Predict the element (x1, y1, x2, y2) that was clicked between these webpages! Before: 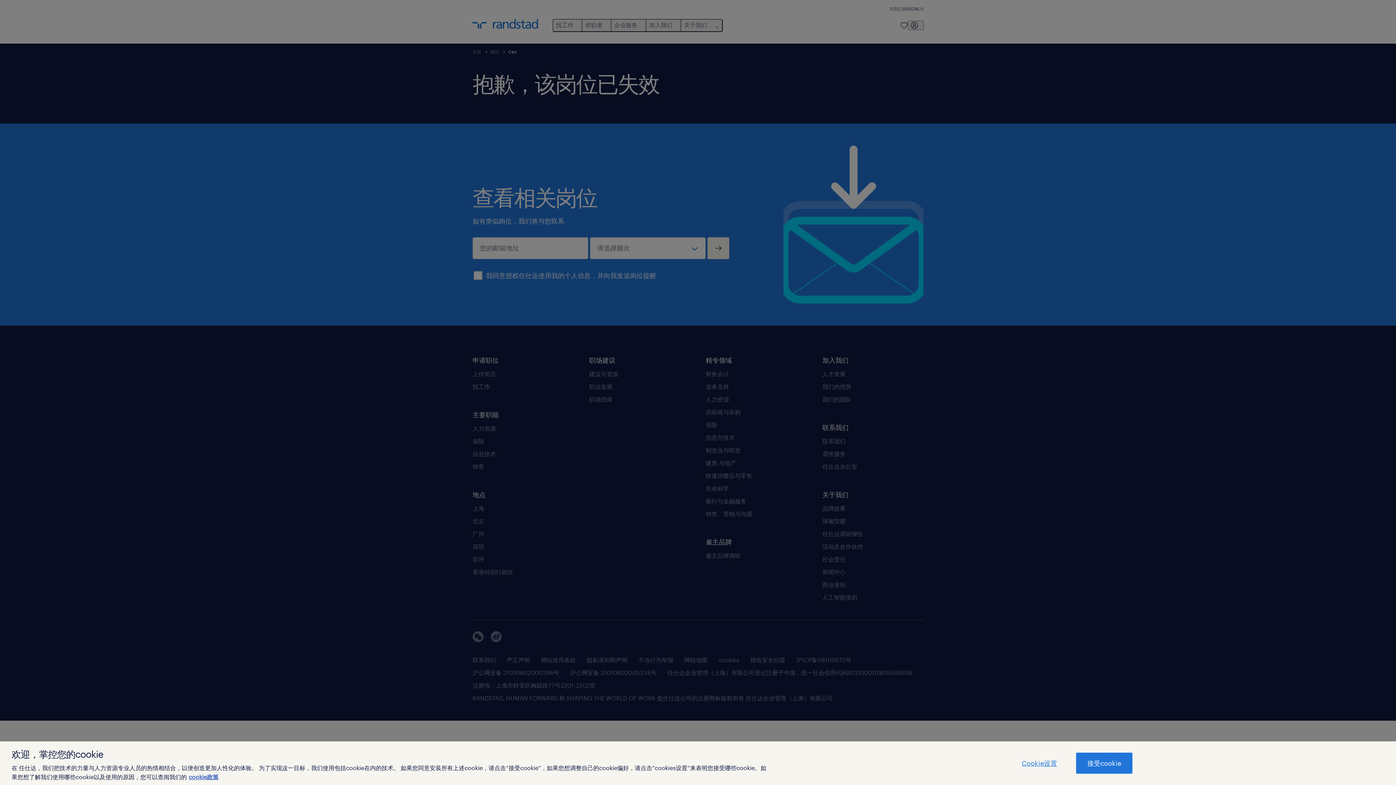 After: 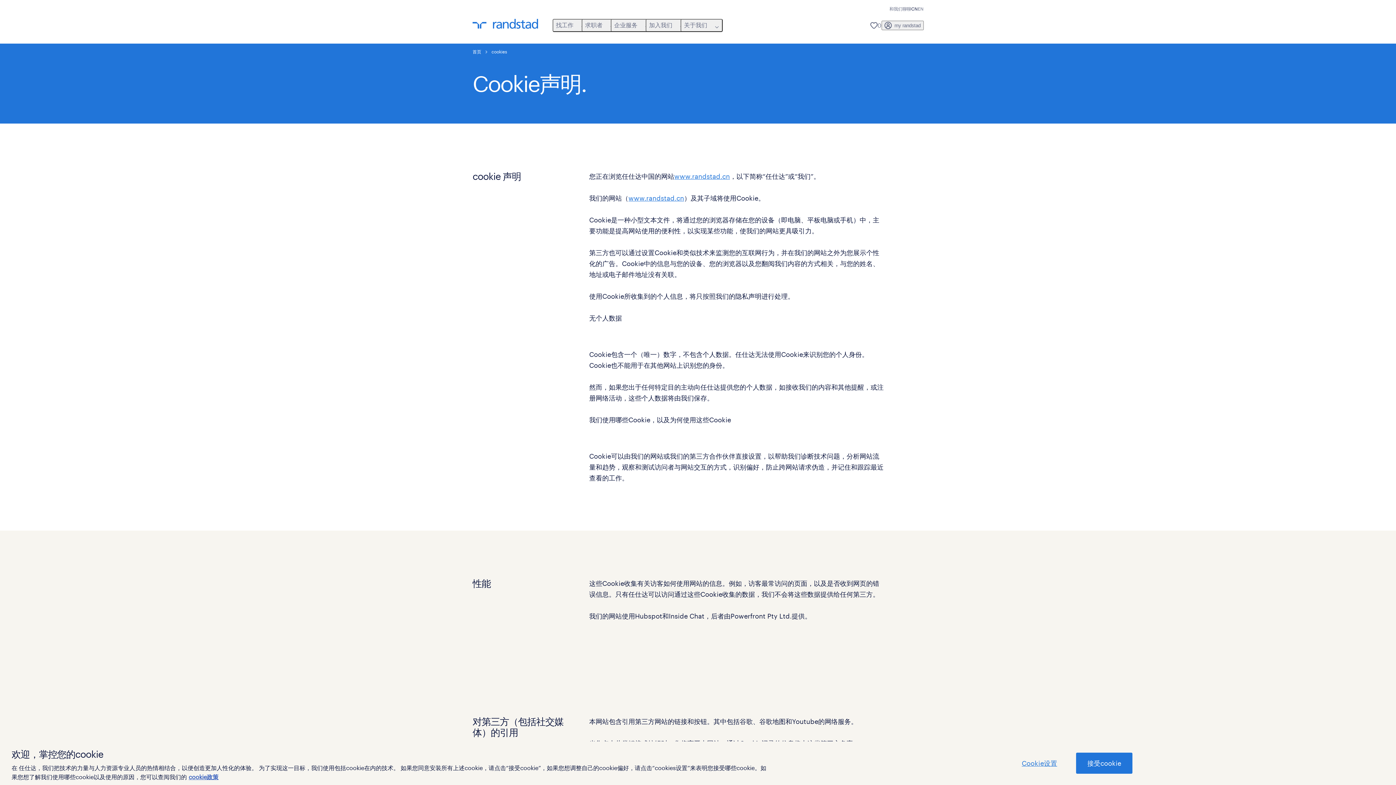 Action: label: 有关您的隐私的更多信息 bbox: (188, 773, 218, 780)